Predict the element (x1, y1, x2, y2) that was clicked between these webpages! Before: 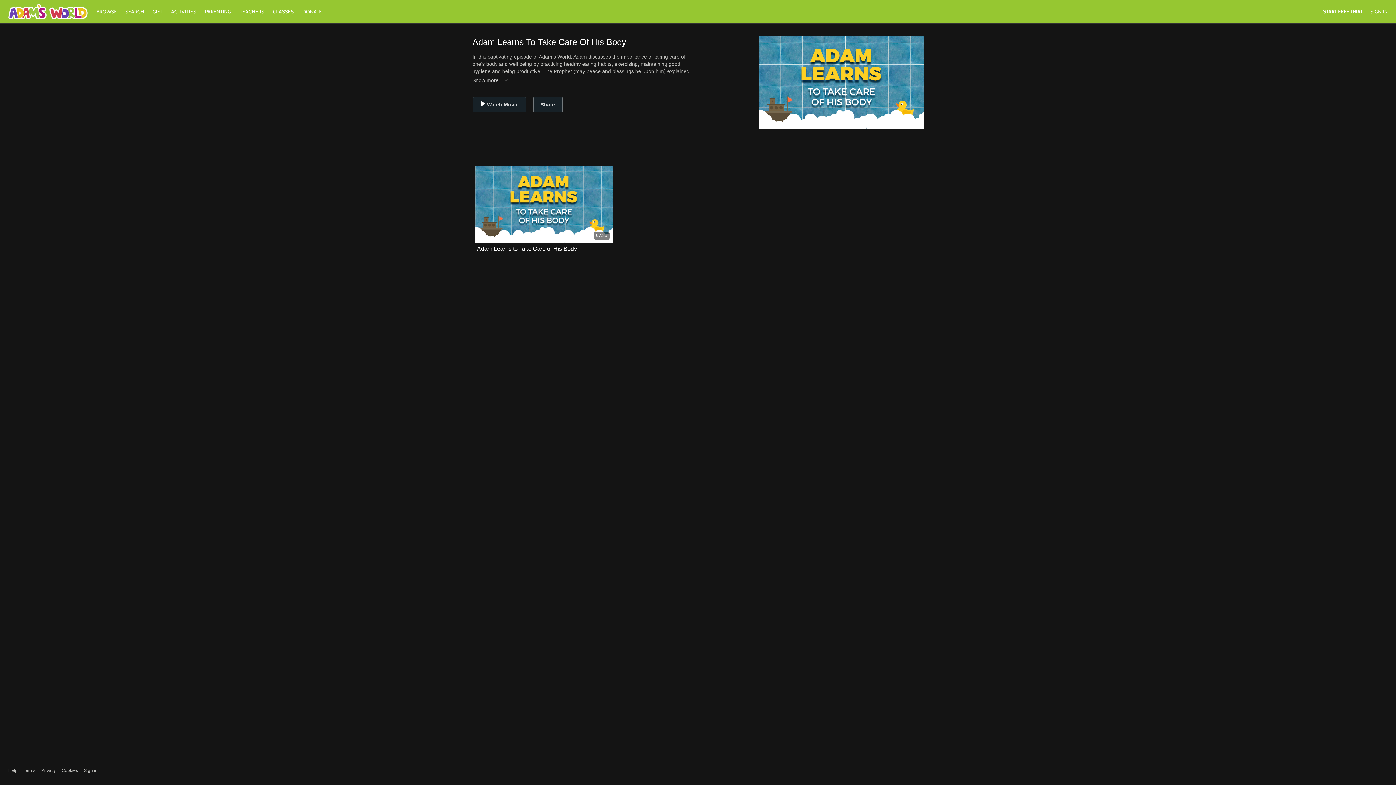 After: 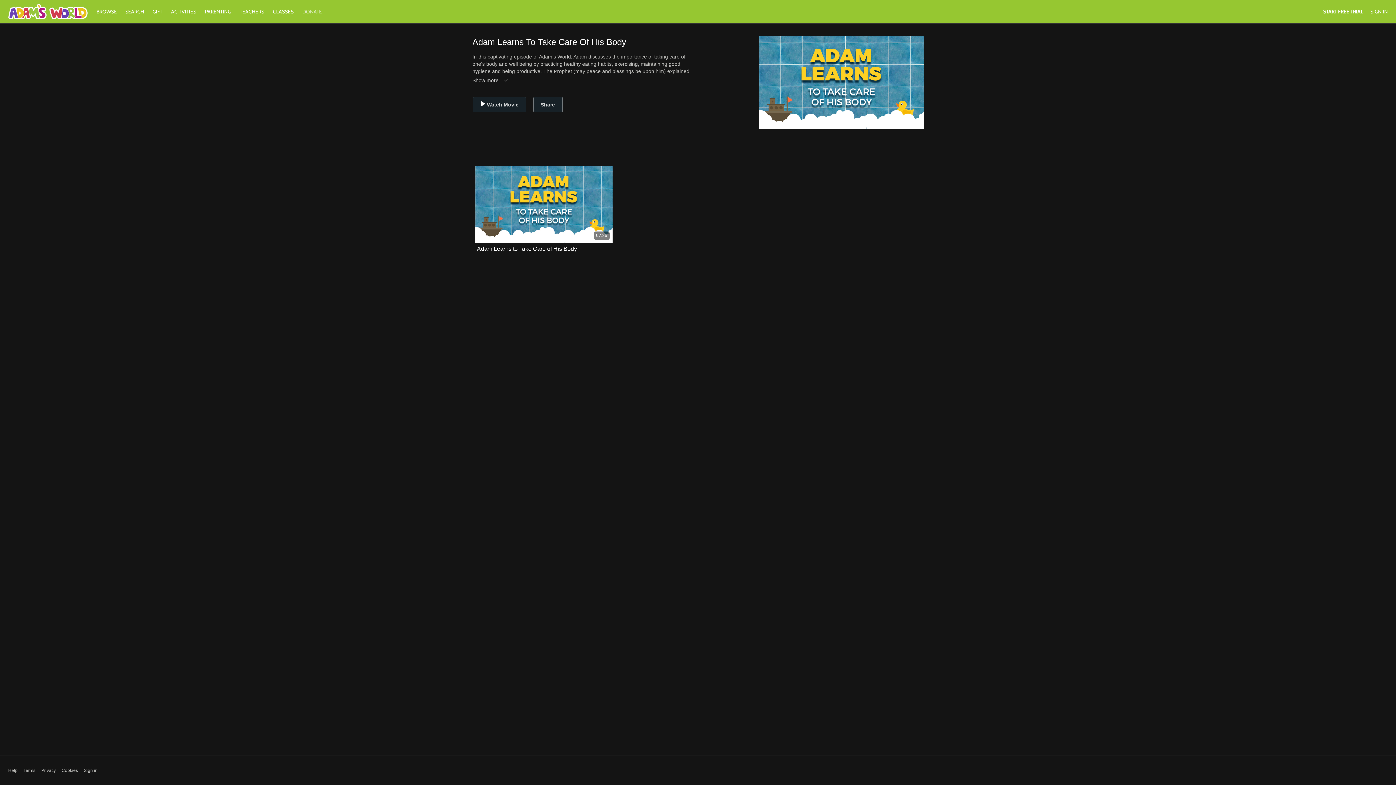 Action: bbox: (298, 8, 325, 14) label: DONATE